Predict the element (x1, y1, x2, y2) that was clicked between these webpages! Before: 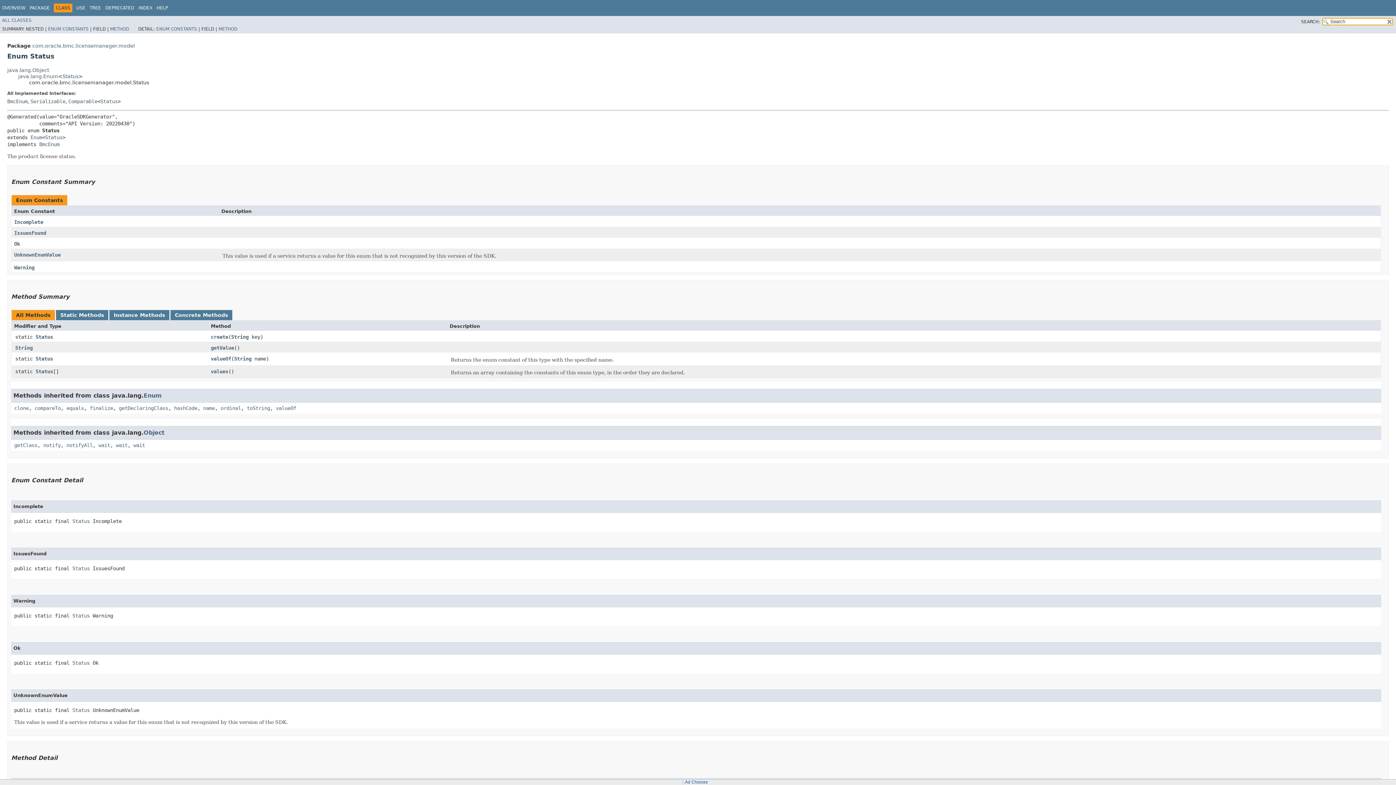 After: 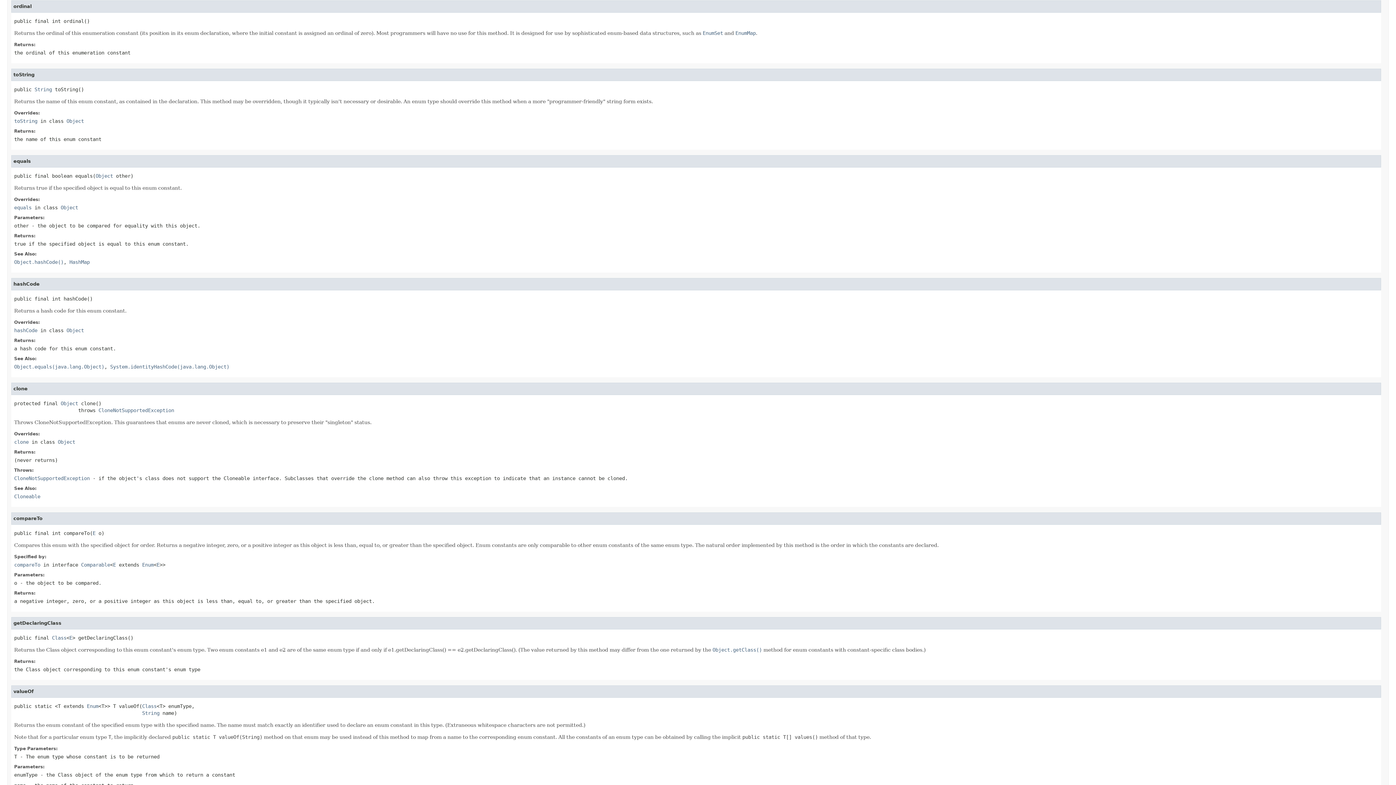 Action: label: ordinal bbox: (220, 405, 241, 411)